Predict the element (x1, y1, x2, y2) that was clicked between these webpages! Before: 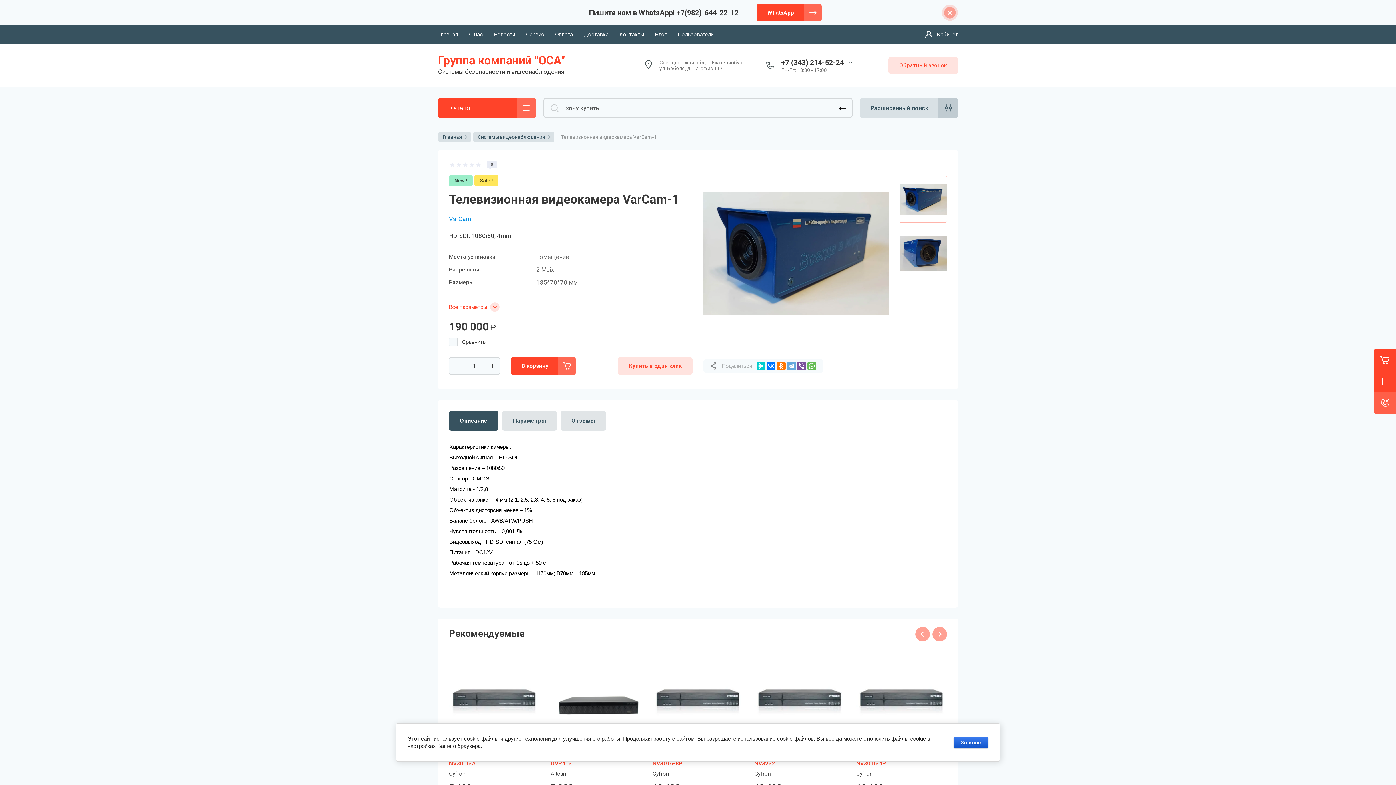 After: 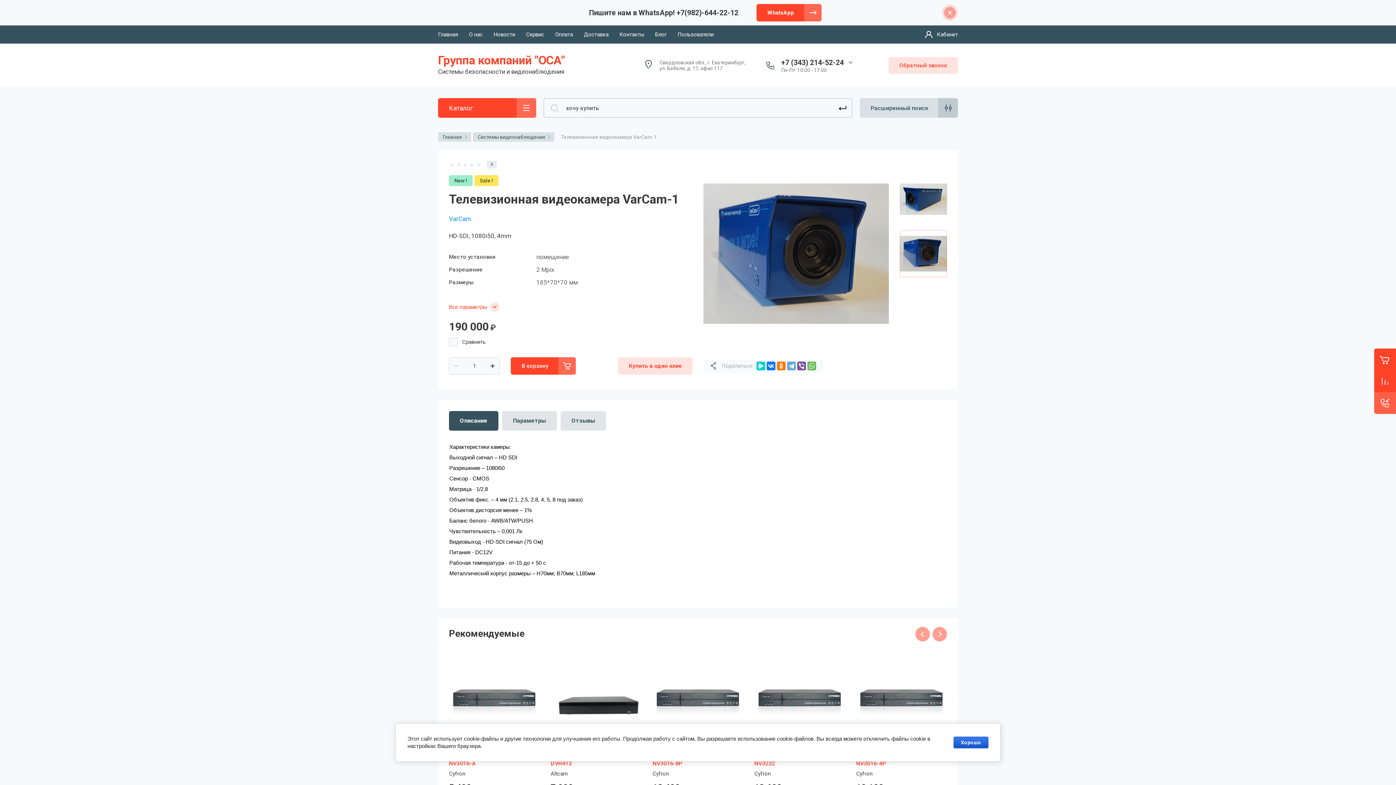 Action: bbox: (900, 230, 947, 277)